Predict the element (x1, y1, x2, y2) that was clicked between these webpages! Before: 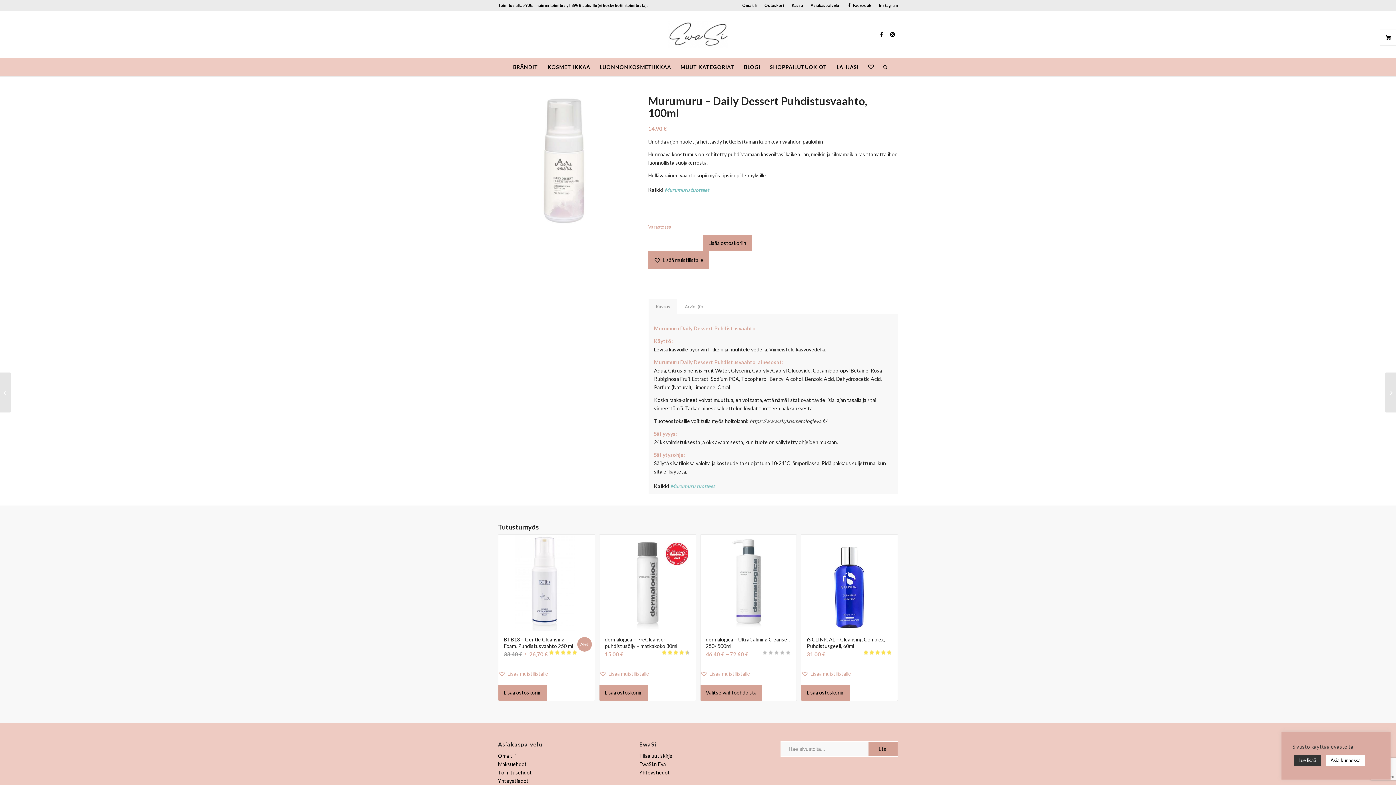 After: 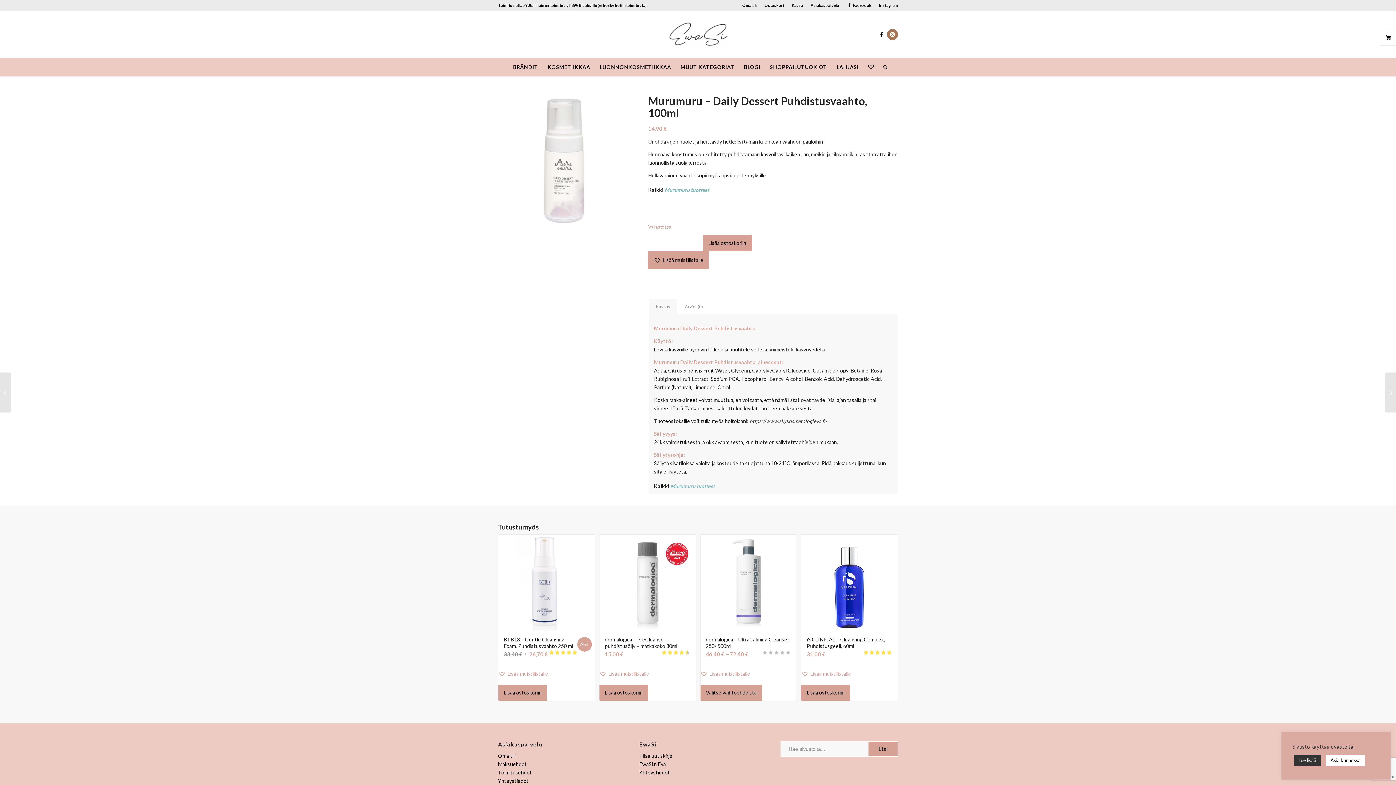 Action: label: Link to Instagram bbox: (887, 29, 898, 40)